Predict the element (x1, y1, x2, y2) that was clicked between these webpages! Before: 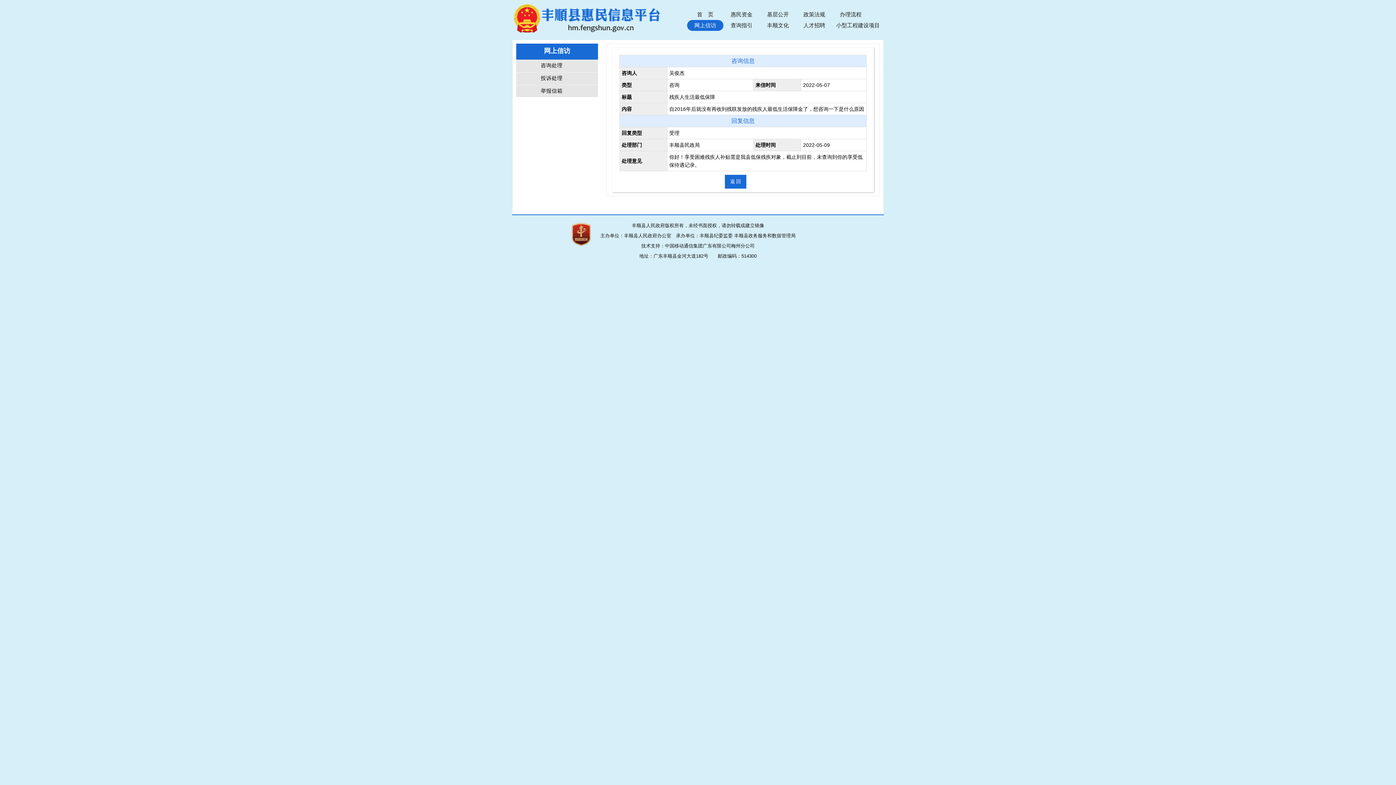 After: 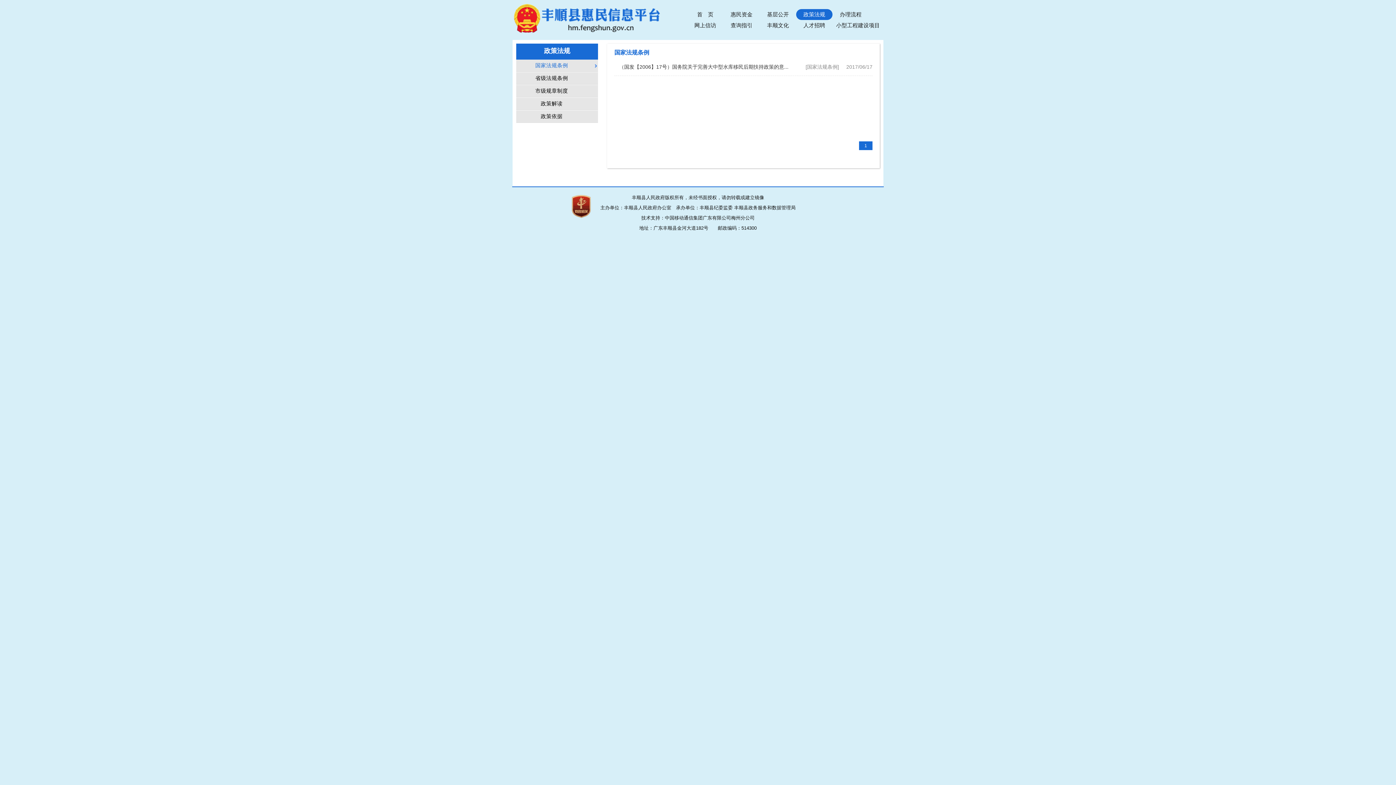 Action: label: 政策法规 bbox: (796, 9, 832, 20)